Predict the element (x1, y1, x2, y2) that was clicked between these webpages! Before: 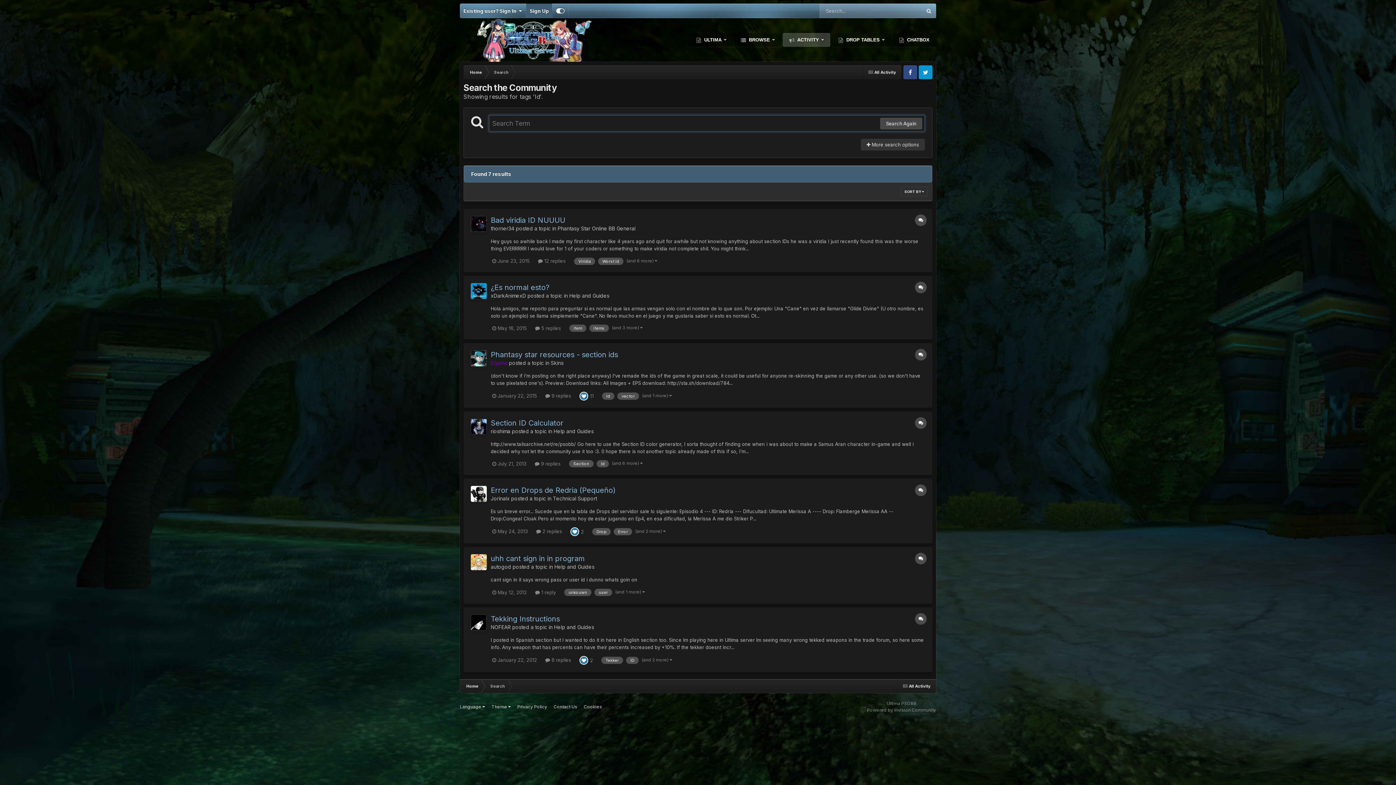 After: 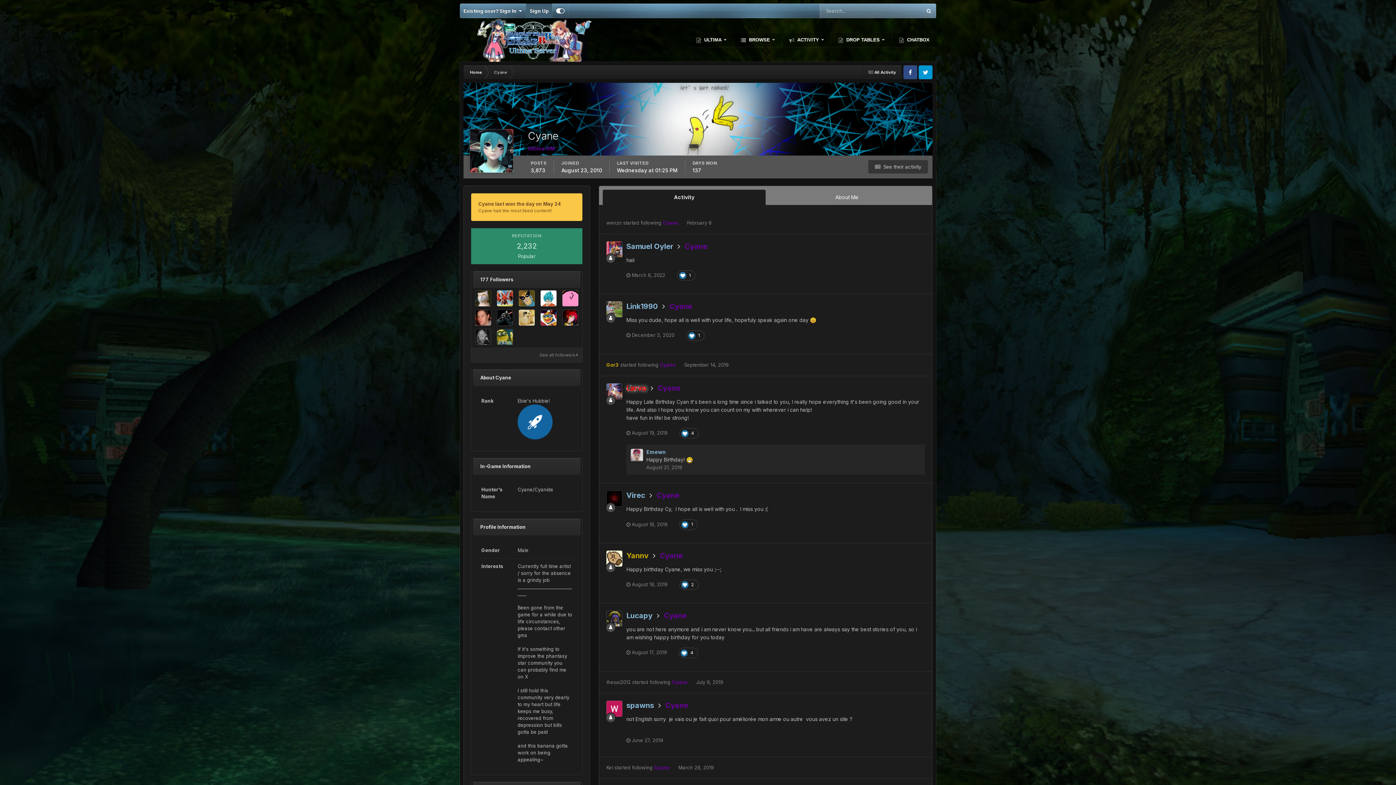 Action: bbox: (490, 359, 507, 366) label: Cyane